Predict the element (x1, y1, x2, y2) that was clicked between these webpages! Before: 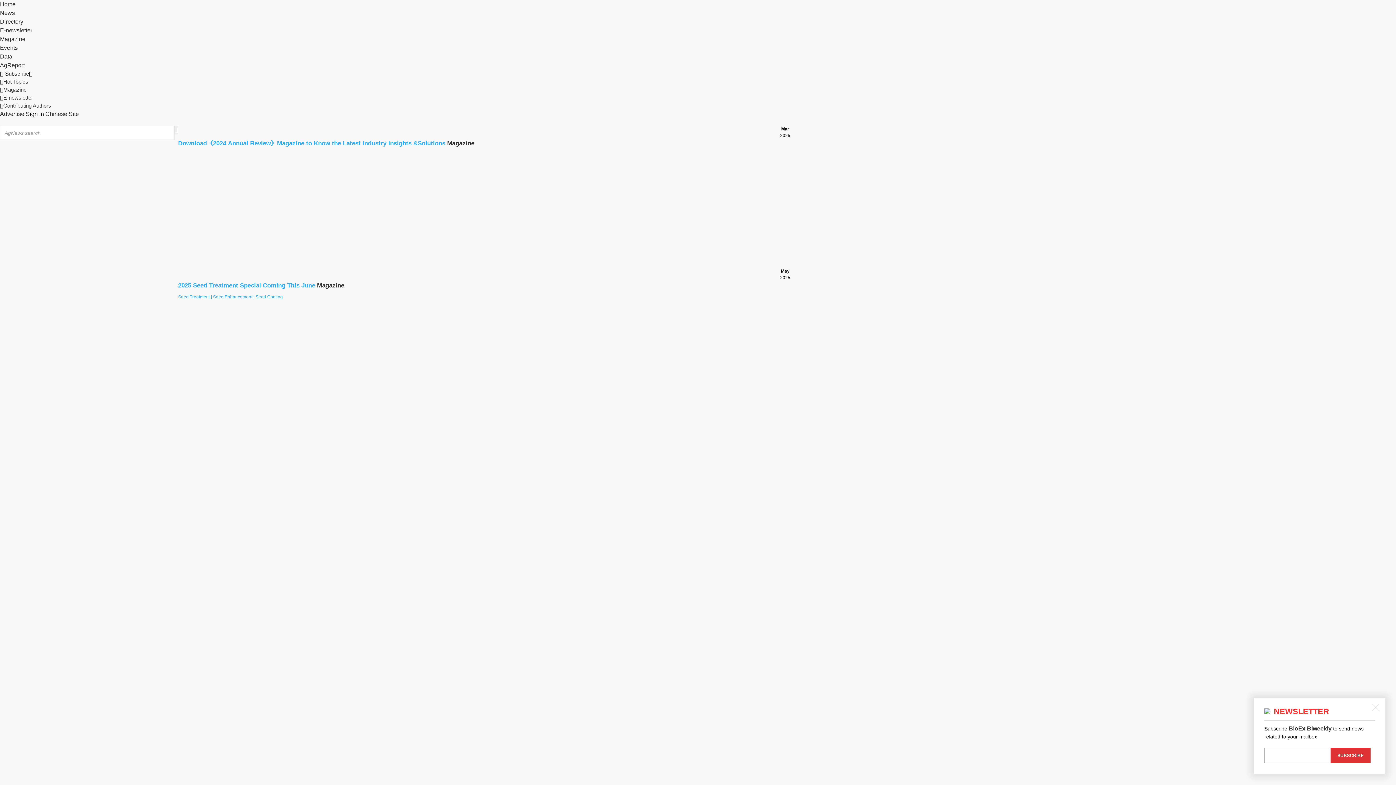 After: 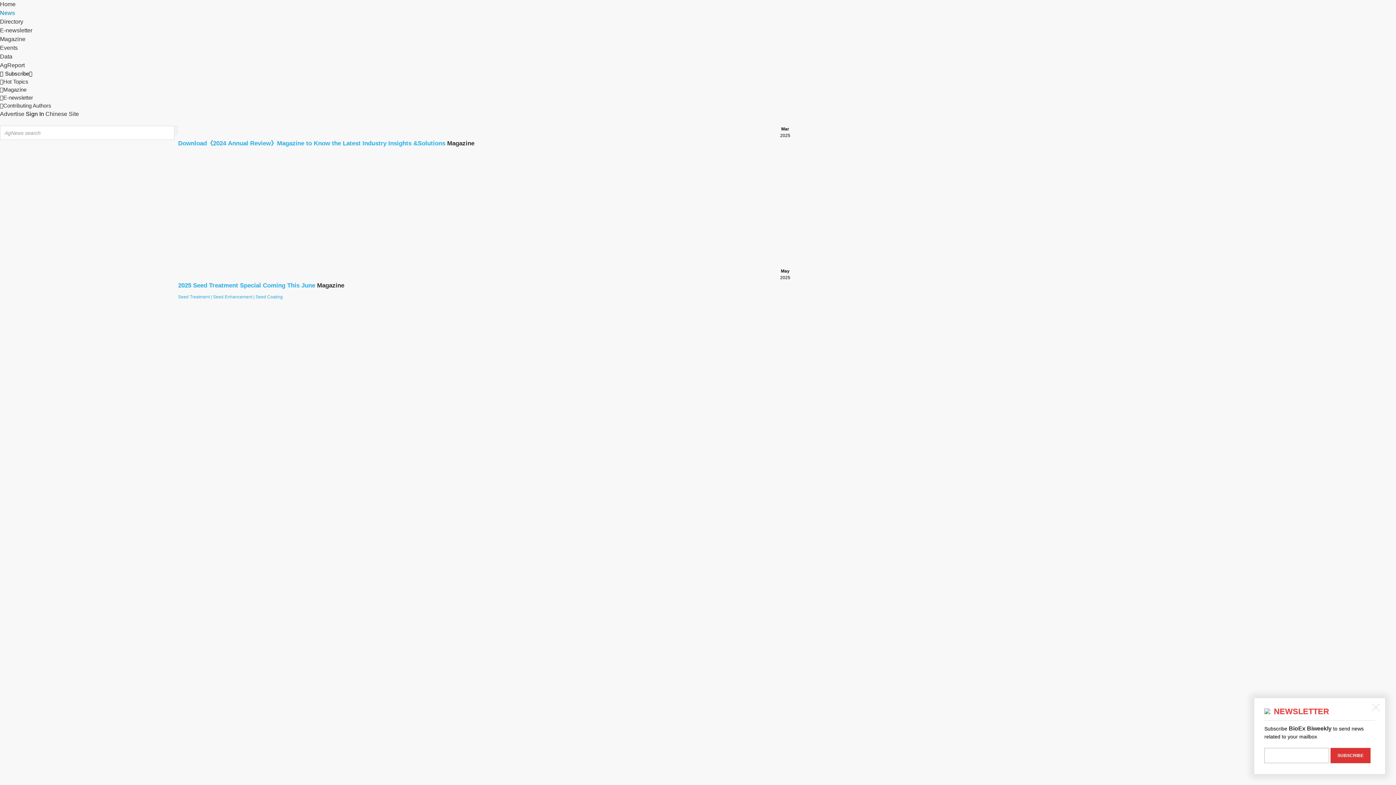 Action: label: News bbox: (0, 9, 14, 16)